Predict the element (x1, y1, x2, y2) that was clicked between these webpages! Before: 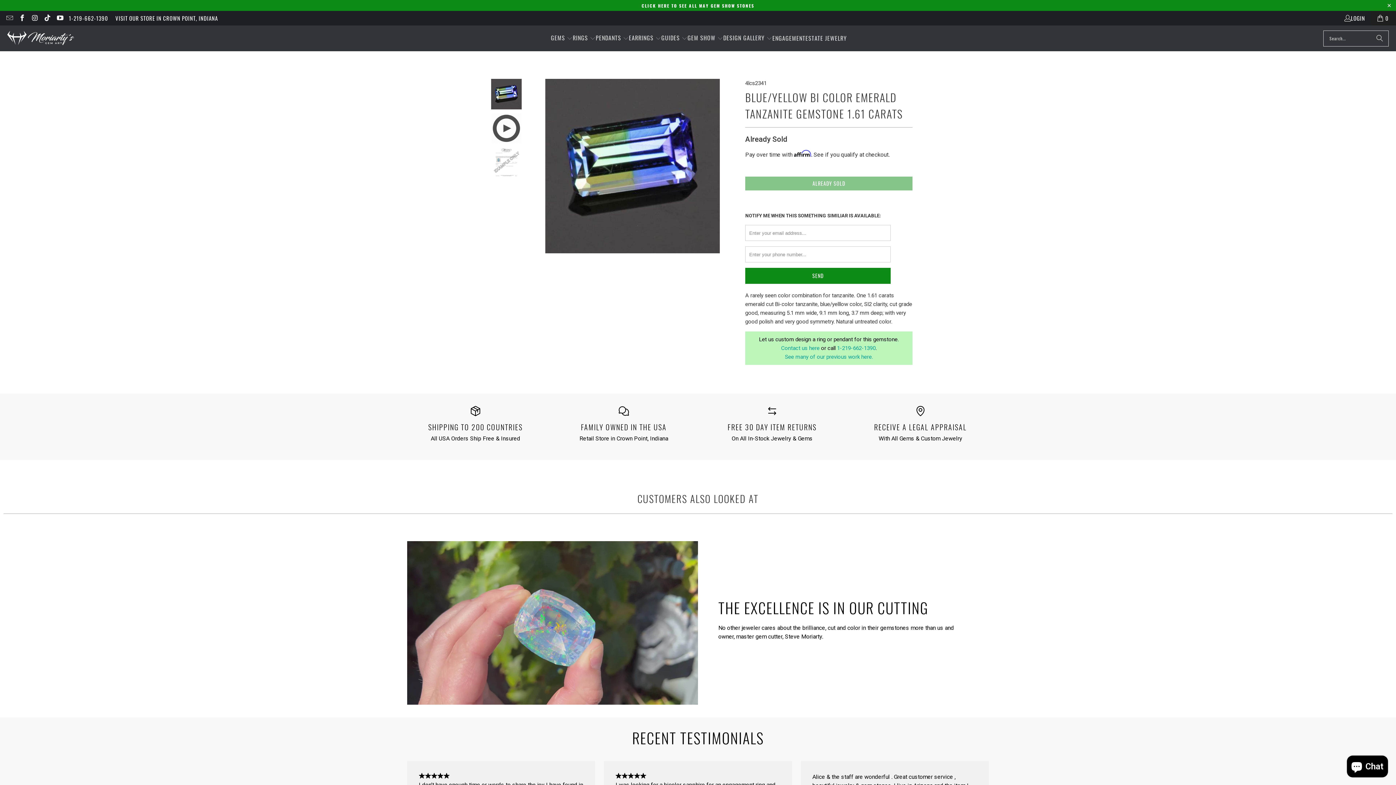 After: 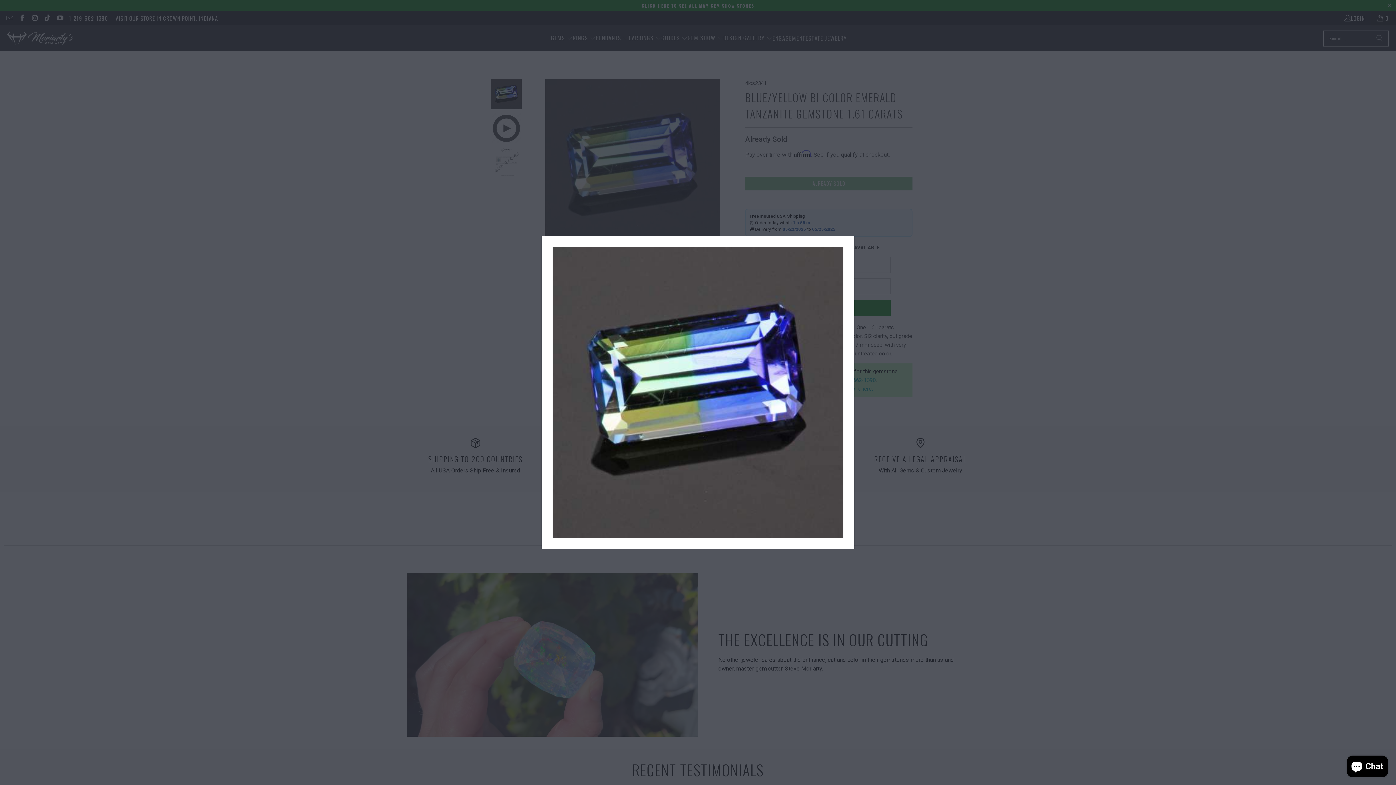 Action: bbox: (526, 78, 738, 253)